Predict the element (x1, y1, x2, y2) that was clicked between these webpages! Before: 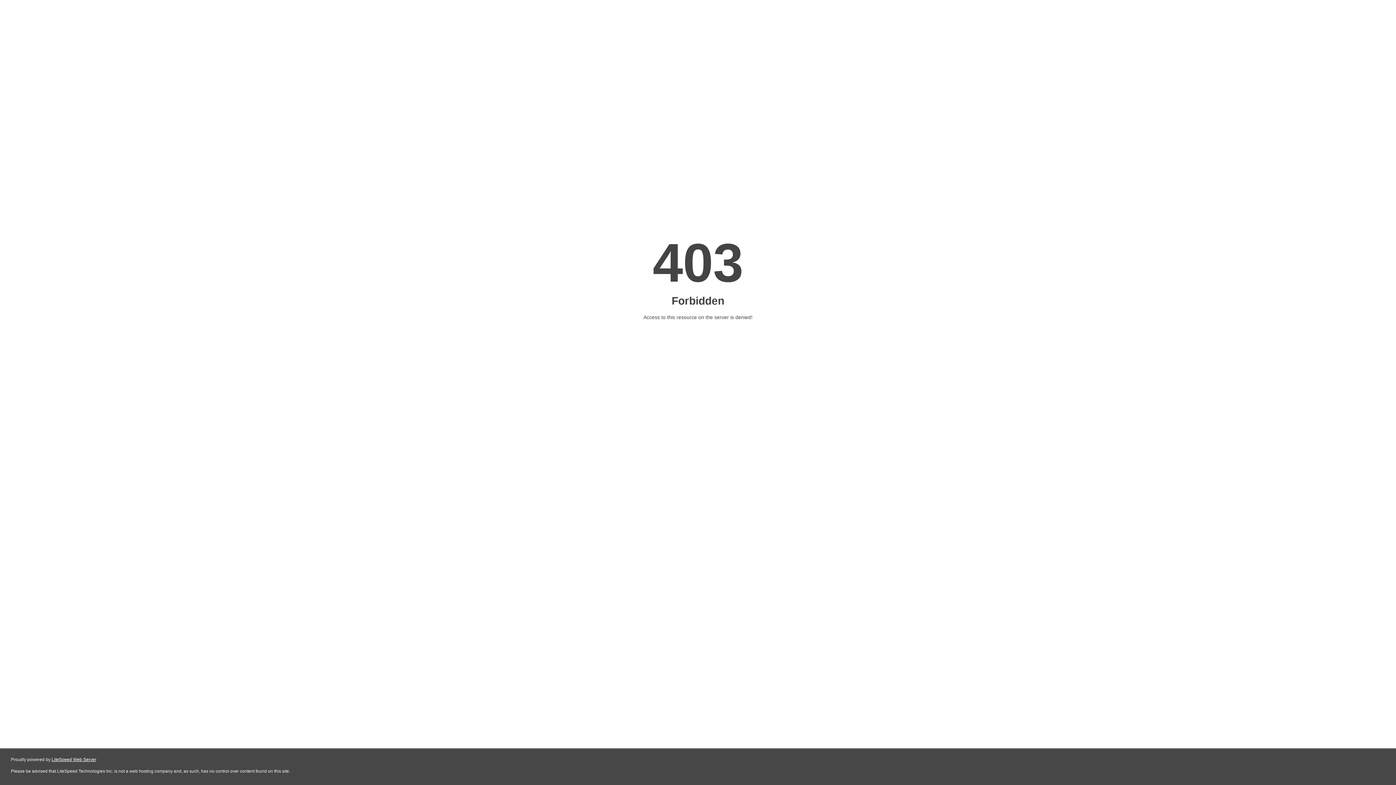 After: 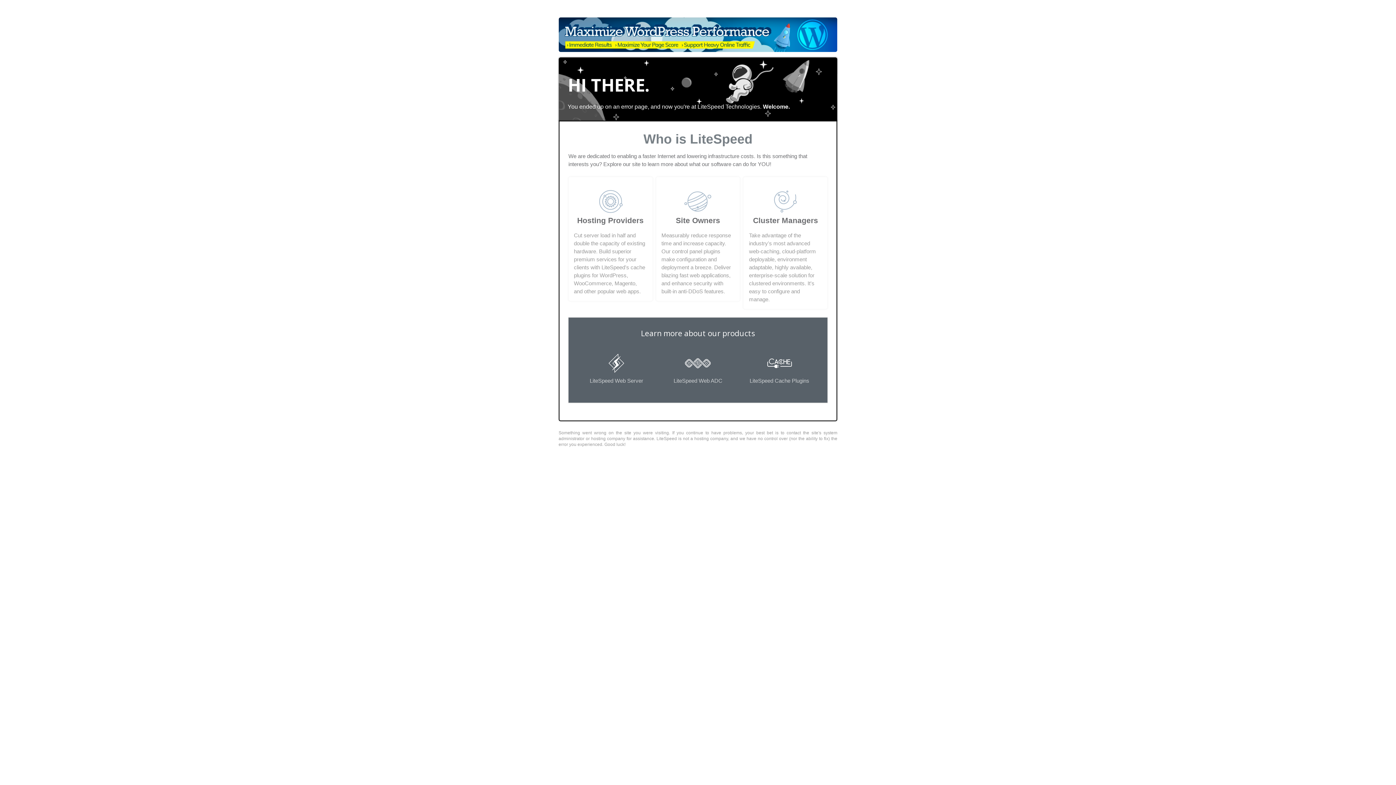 Action: bbox: (51, 757, 96, 762) label: LiteSpeed Web Server